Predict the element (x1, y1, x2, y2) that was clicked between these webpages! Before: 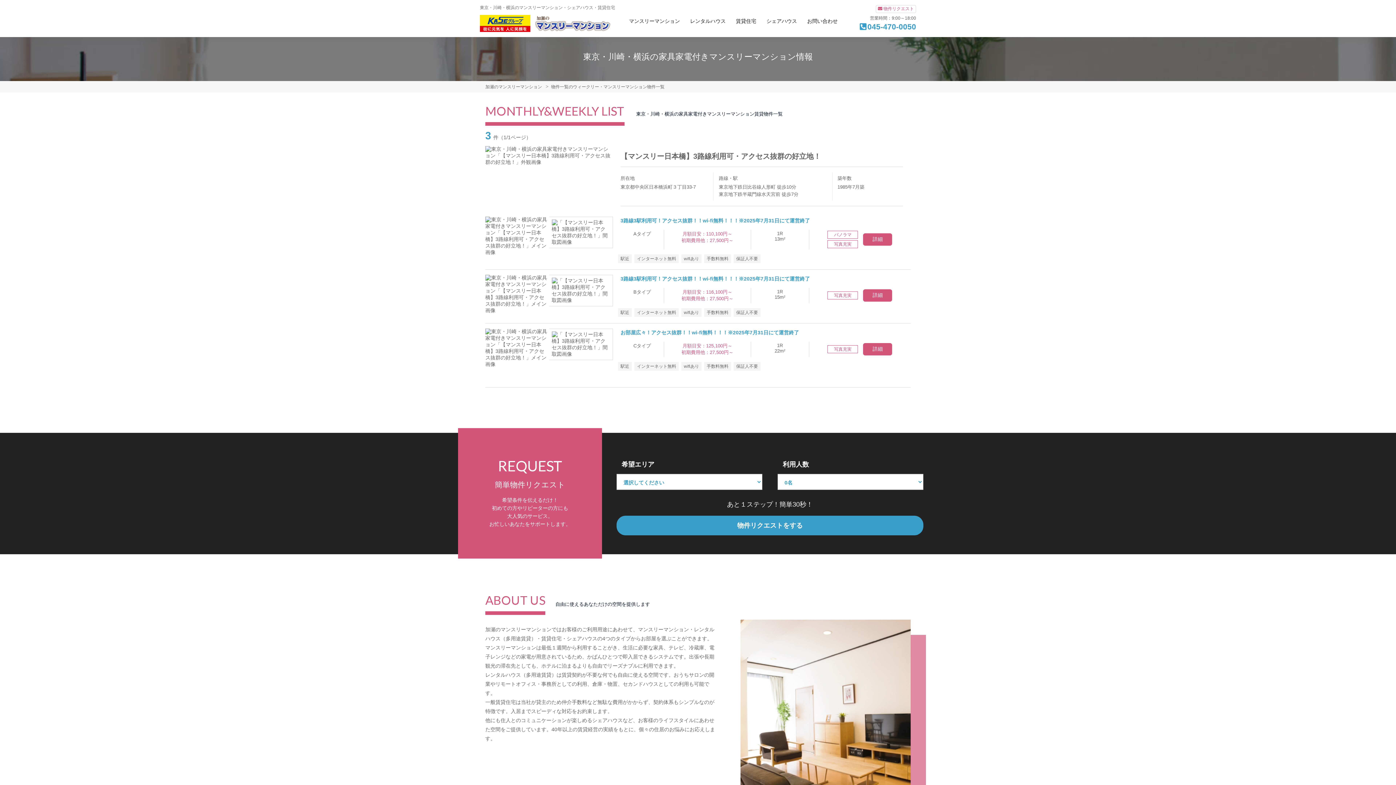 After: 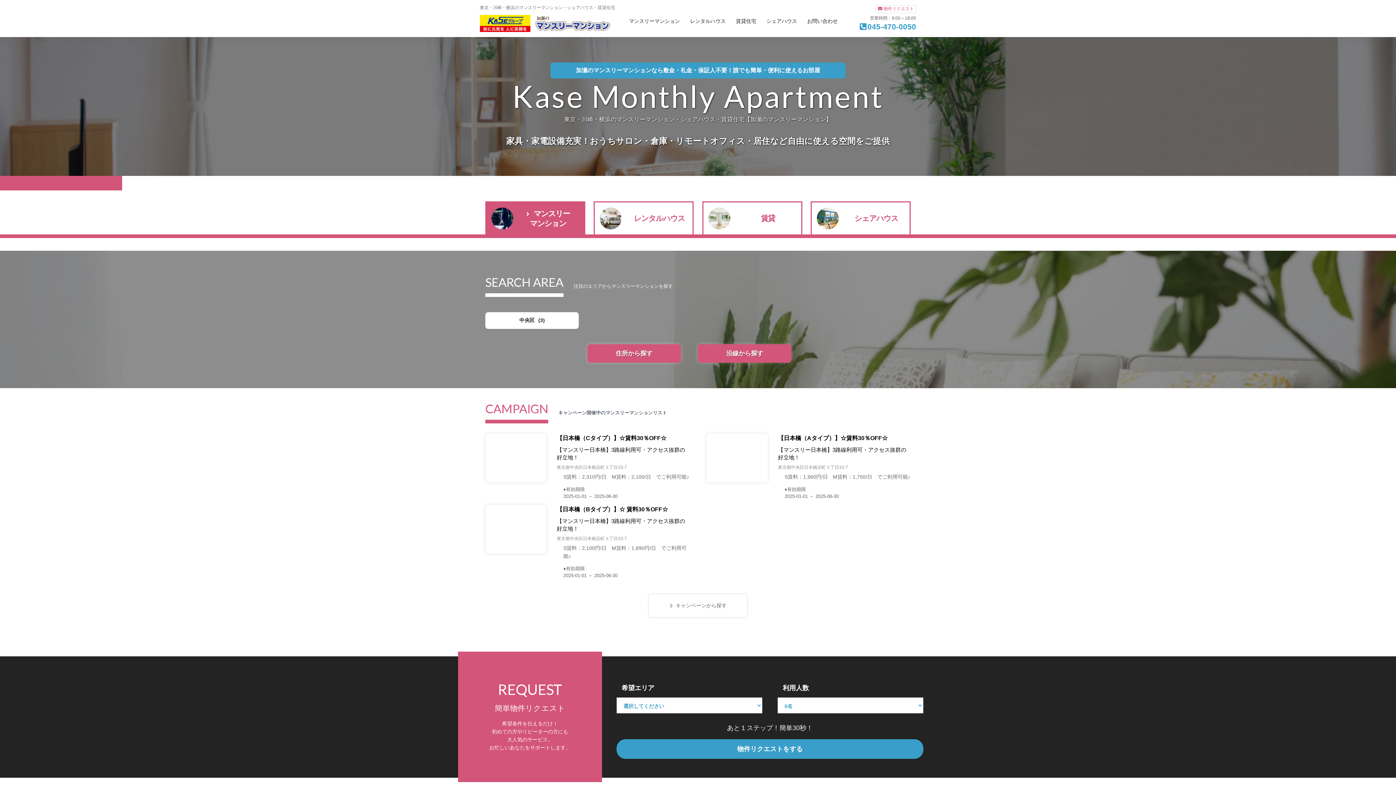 Action: bbox: (480, 14, 610, 31)